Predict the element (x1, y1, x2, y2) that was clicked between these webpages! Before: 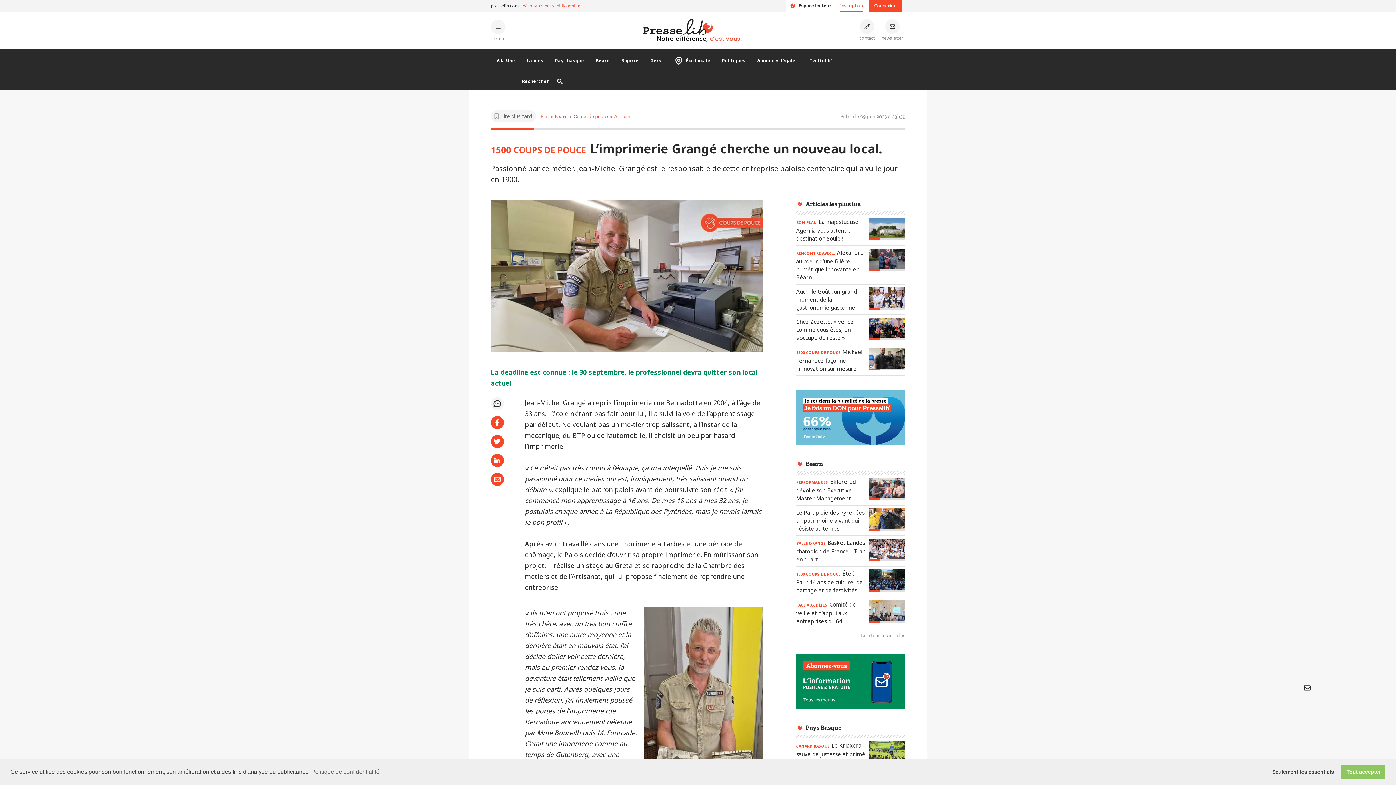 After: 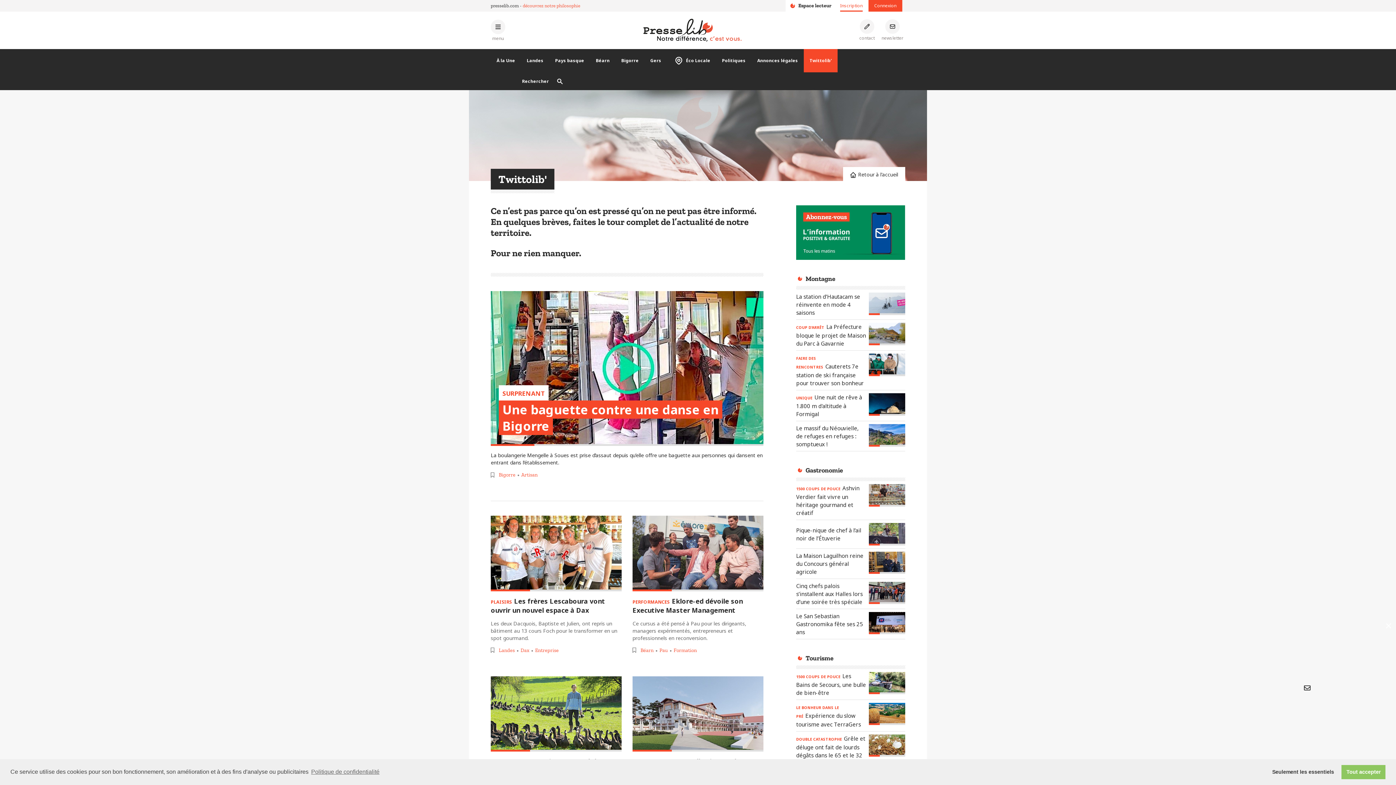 Action: bbox: (804, 49, 837, 72) label: Twittolib'